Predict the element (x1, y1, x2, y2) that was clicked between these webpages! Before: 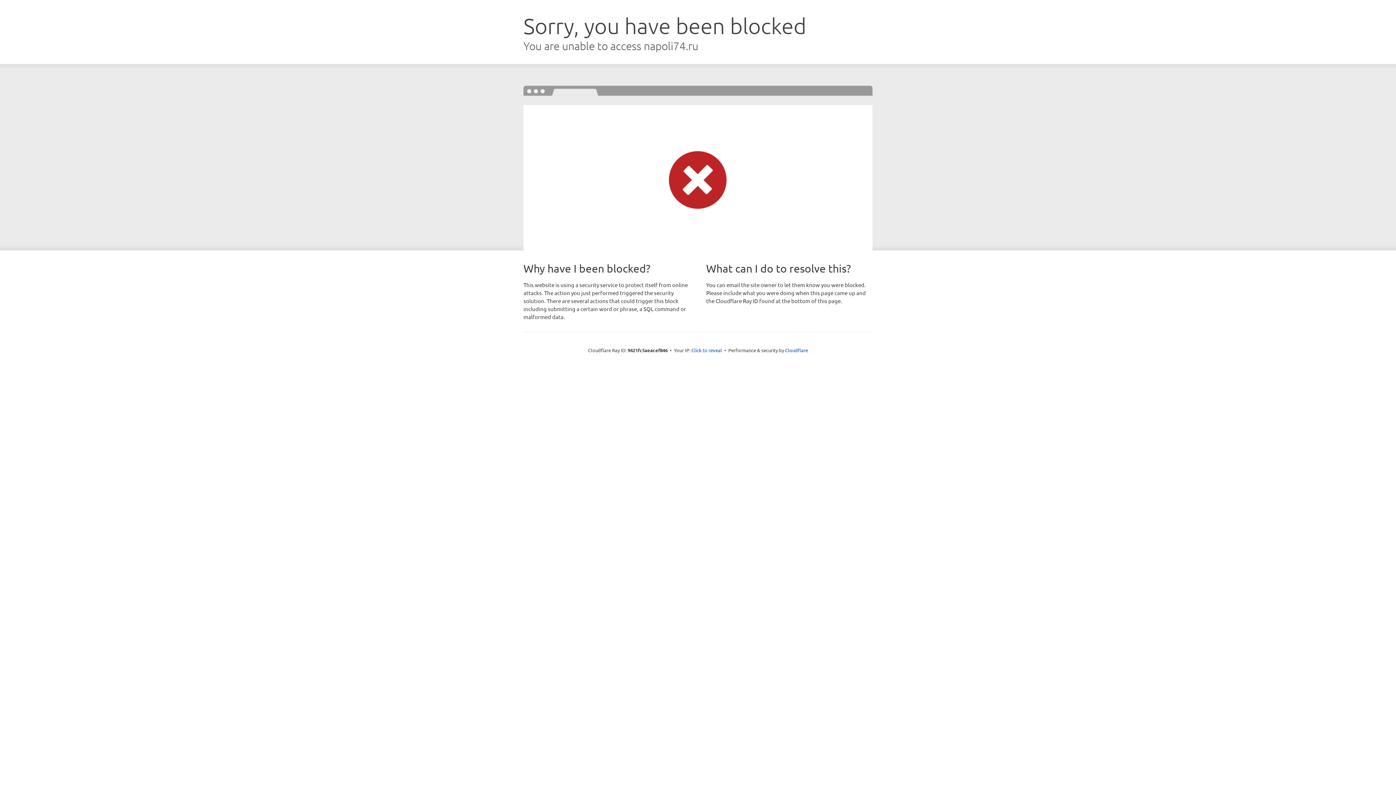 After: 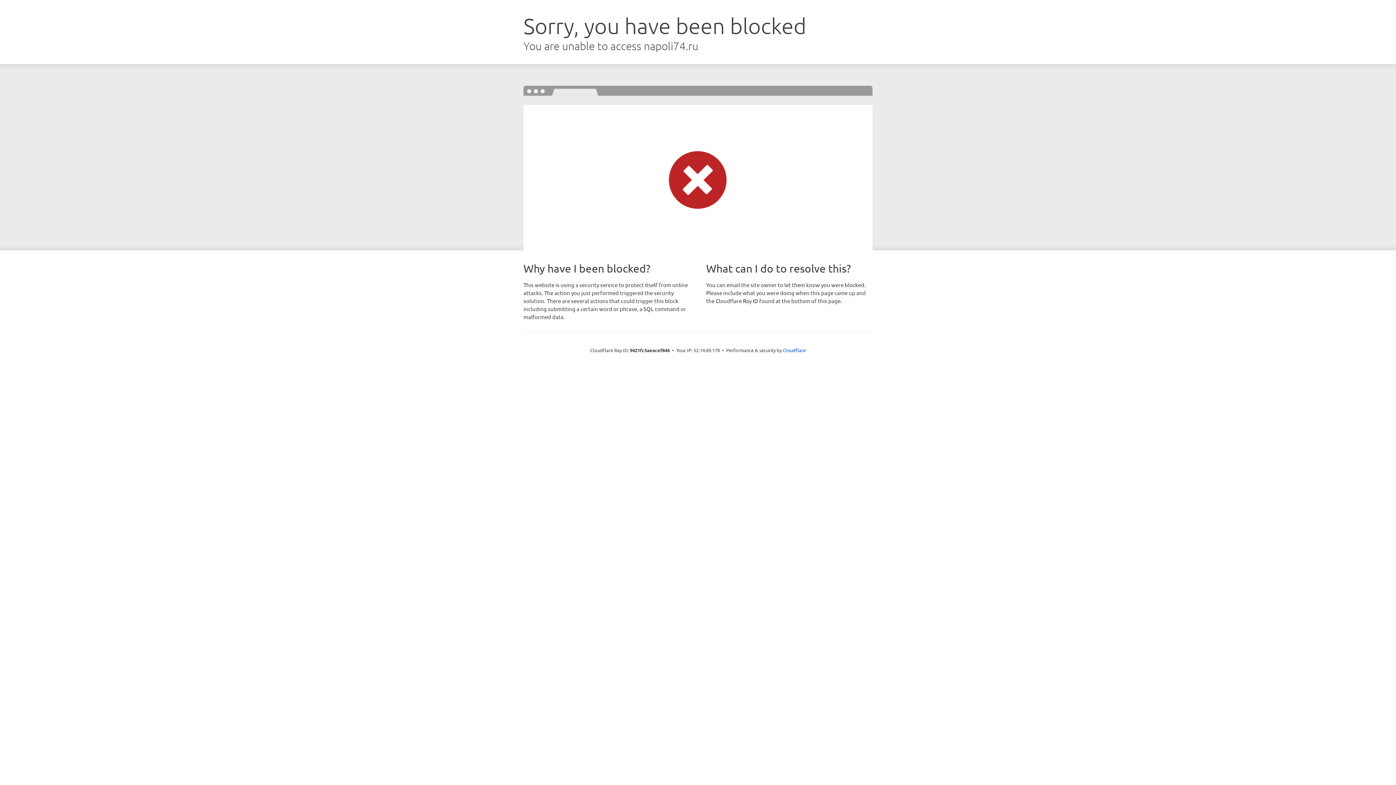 Action: label: Click to reveal bbox: (691, 346, 722, 353)